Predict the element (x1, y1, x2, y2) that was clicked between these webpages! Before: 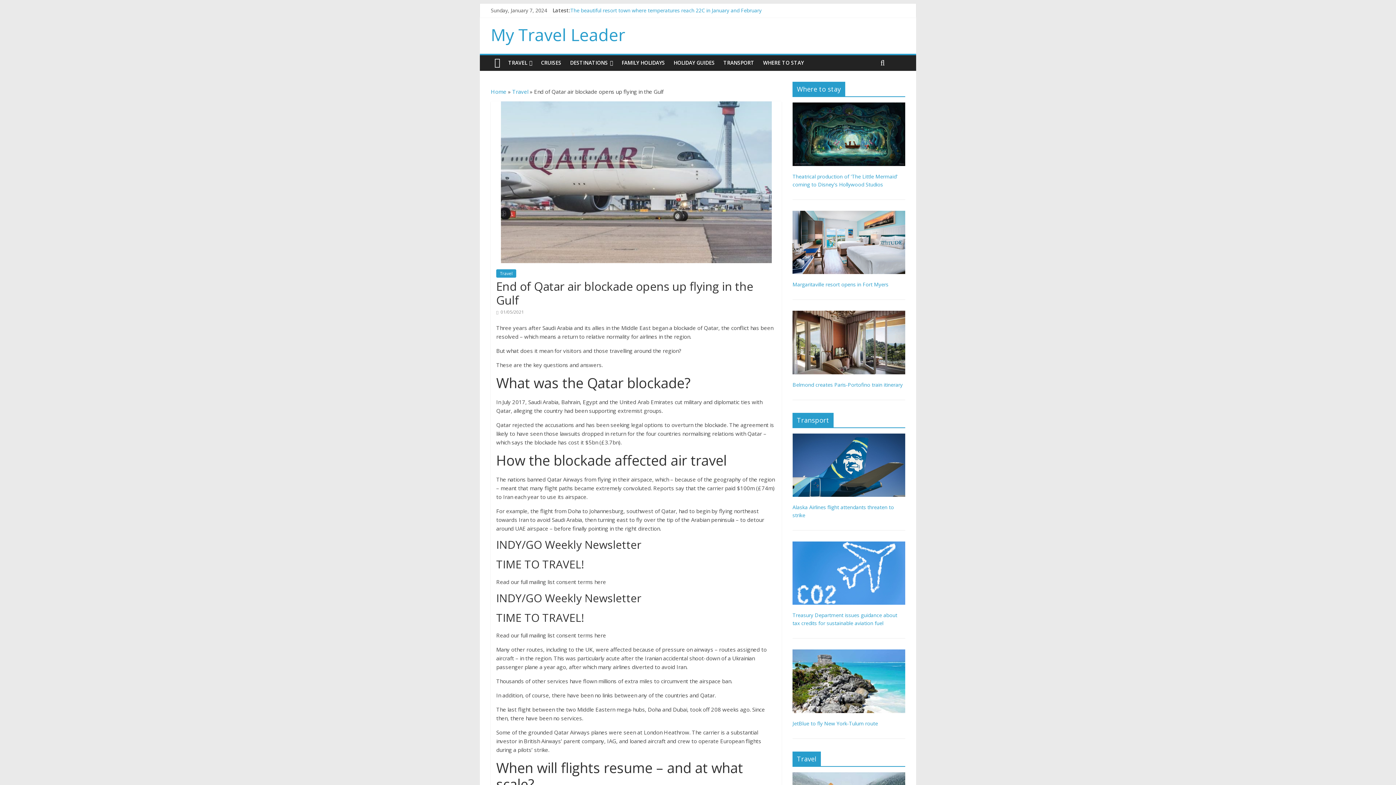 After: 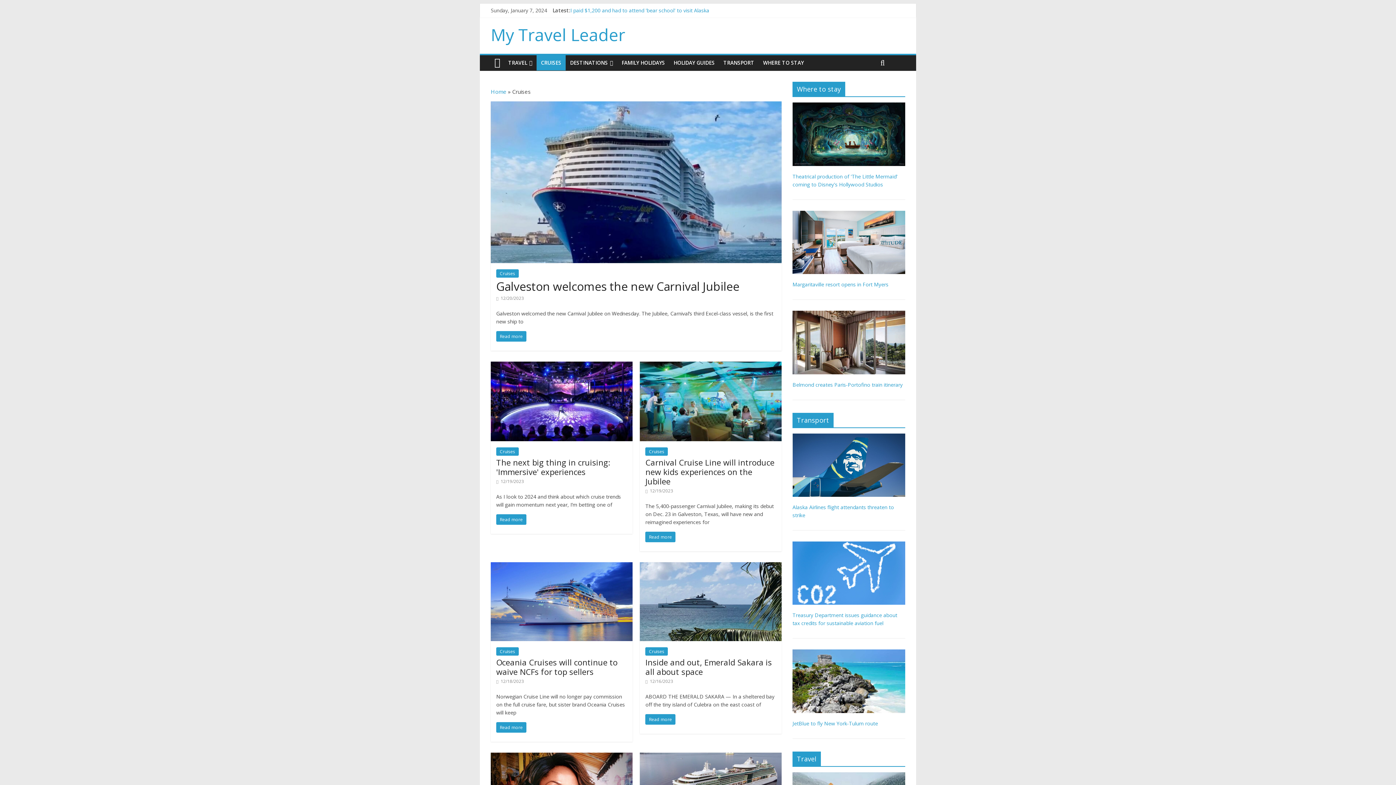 Action: label: CRUISES bbox: (536, 55, 565, 70)